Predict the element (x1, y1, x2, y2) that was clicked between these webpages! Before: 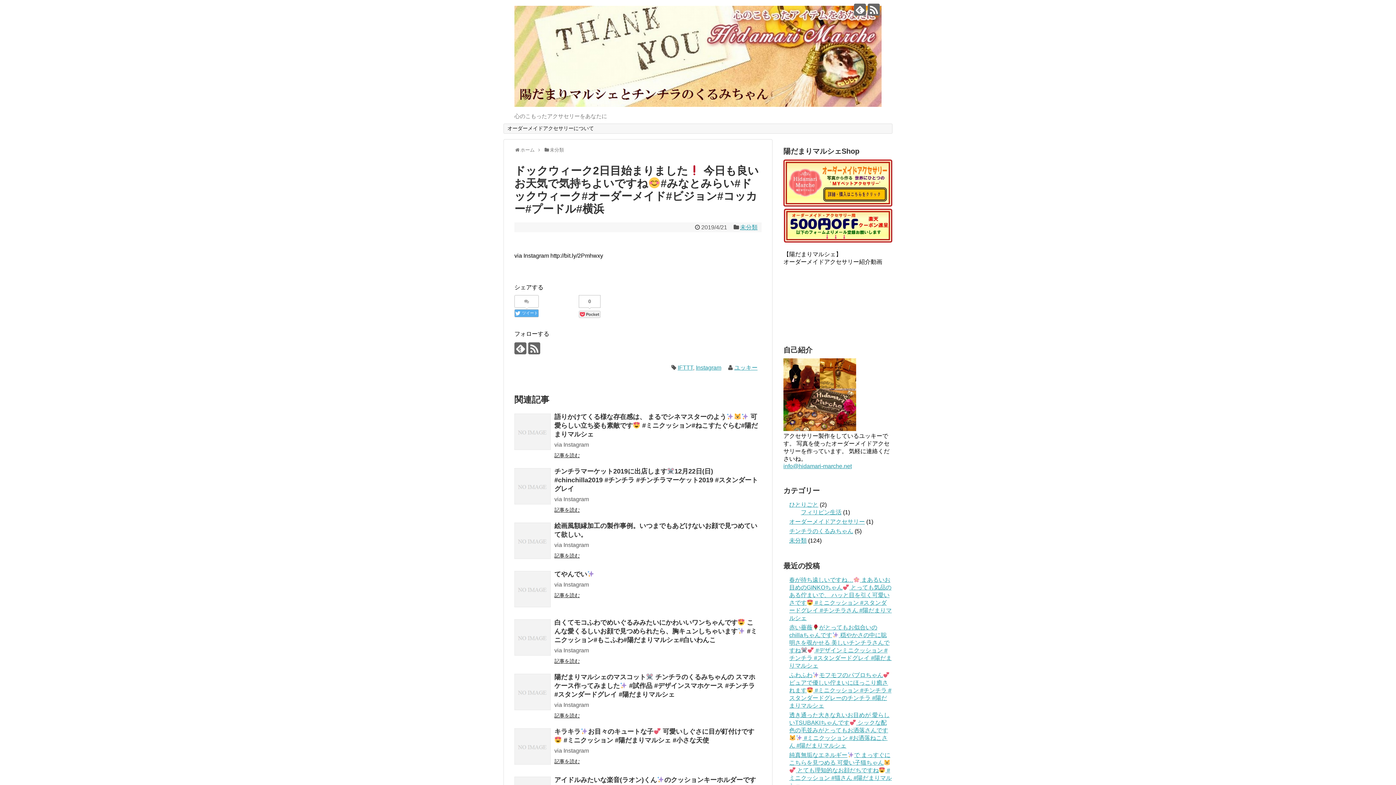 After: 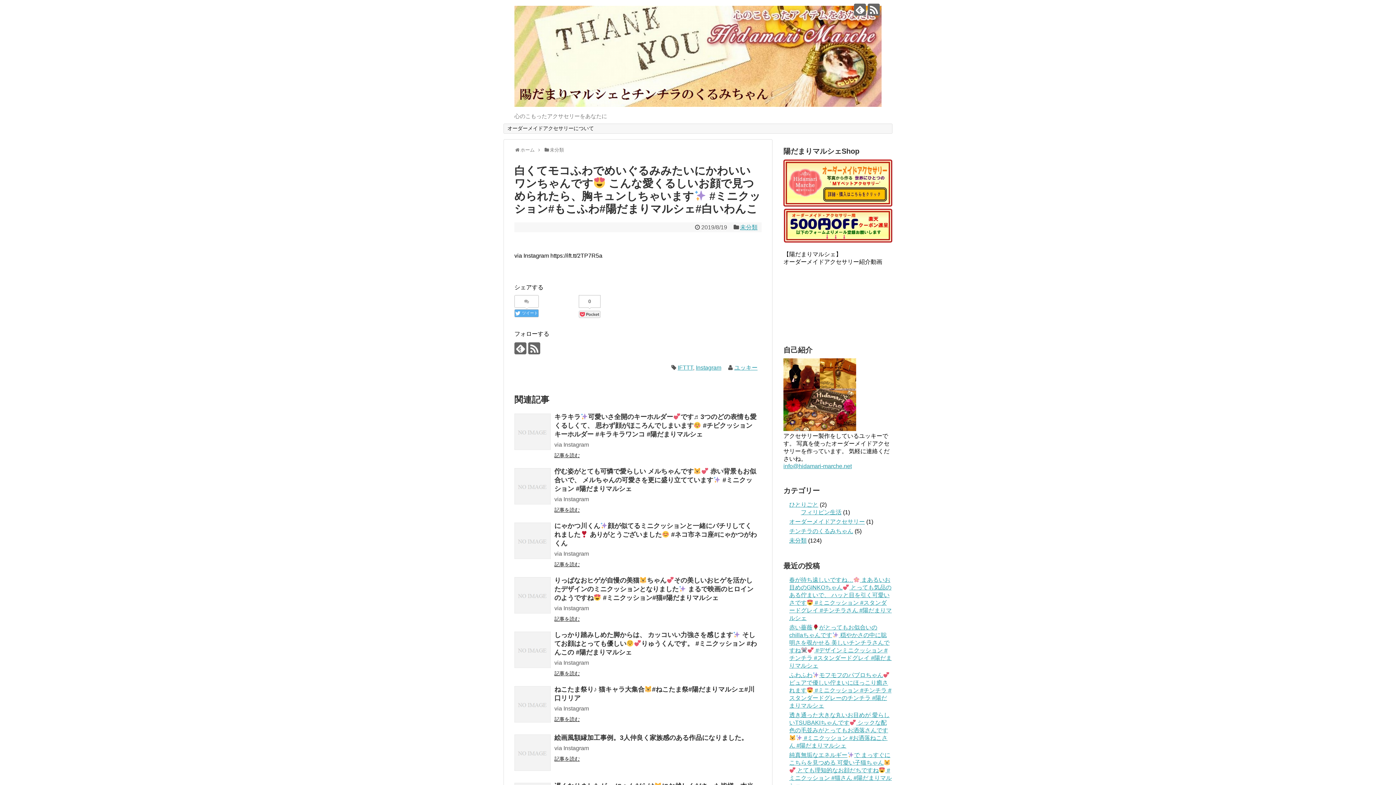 Action: label: 記事を読む bbox: (554, 658, 580, 664)